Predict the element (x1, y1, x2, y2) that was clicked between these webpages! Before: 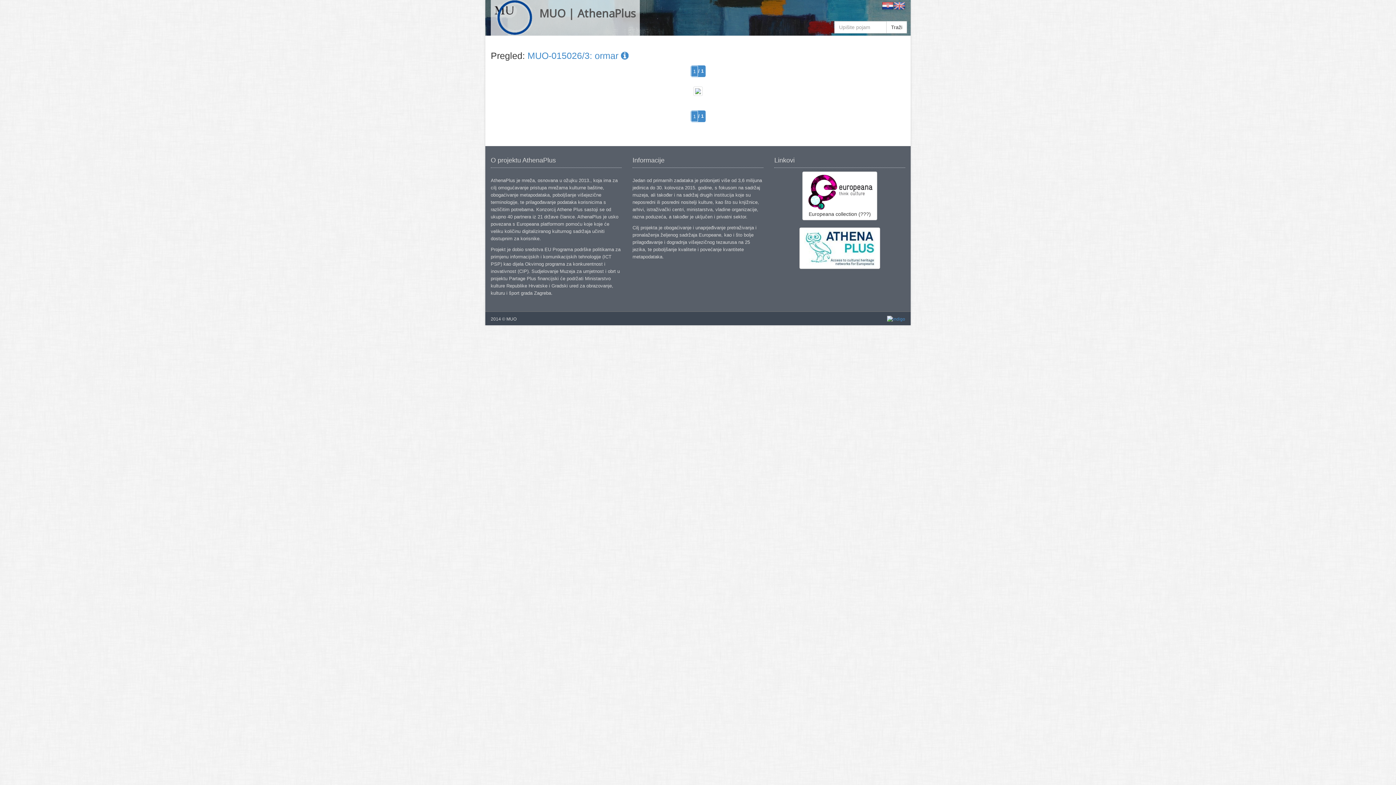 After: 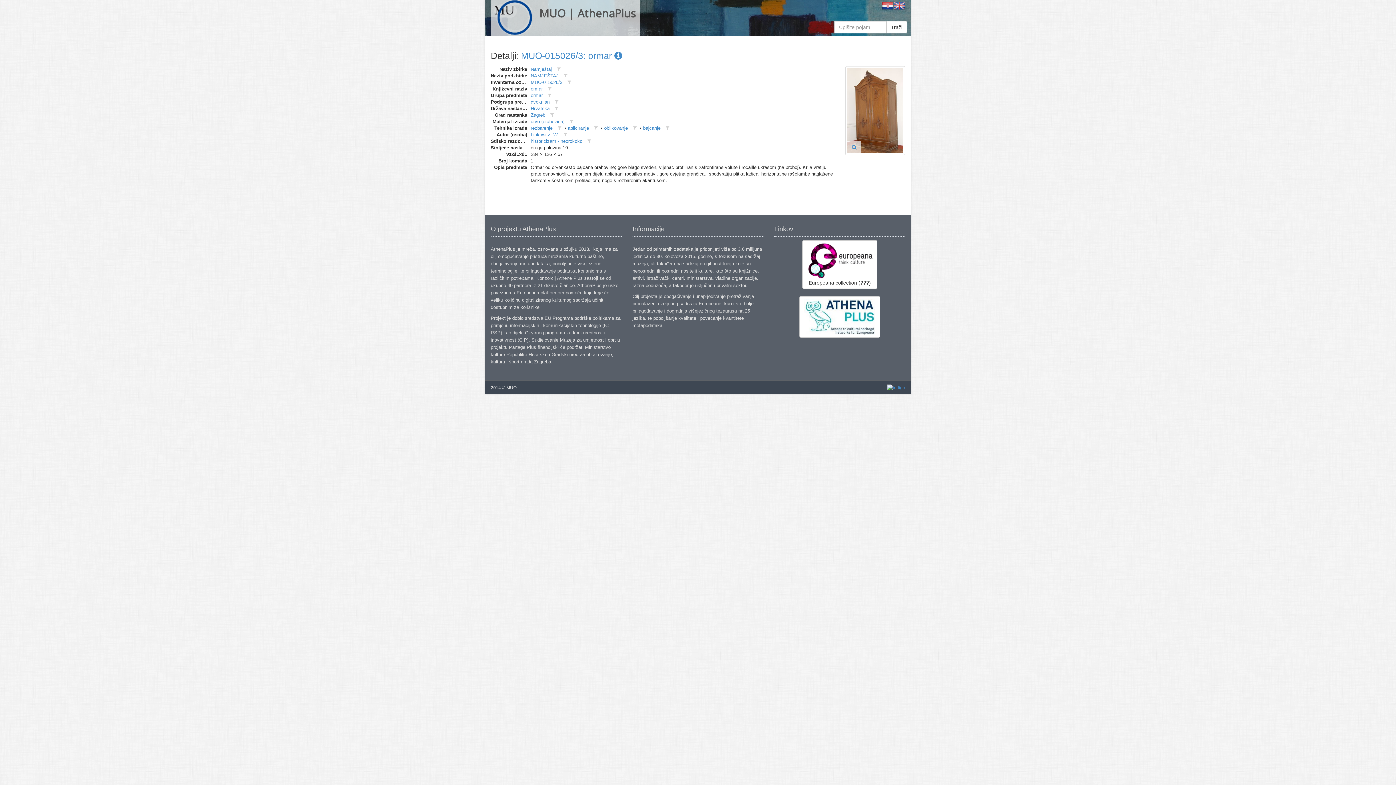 Action: bbox: (527, 50, 628, 60) label: MUO-015026/3: ormar 